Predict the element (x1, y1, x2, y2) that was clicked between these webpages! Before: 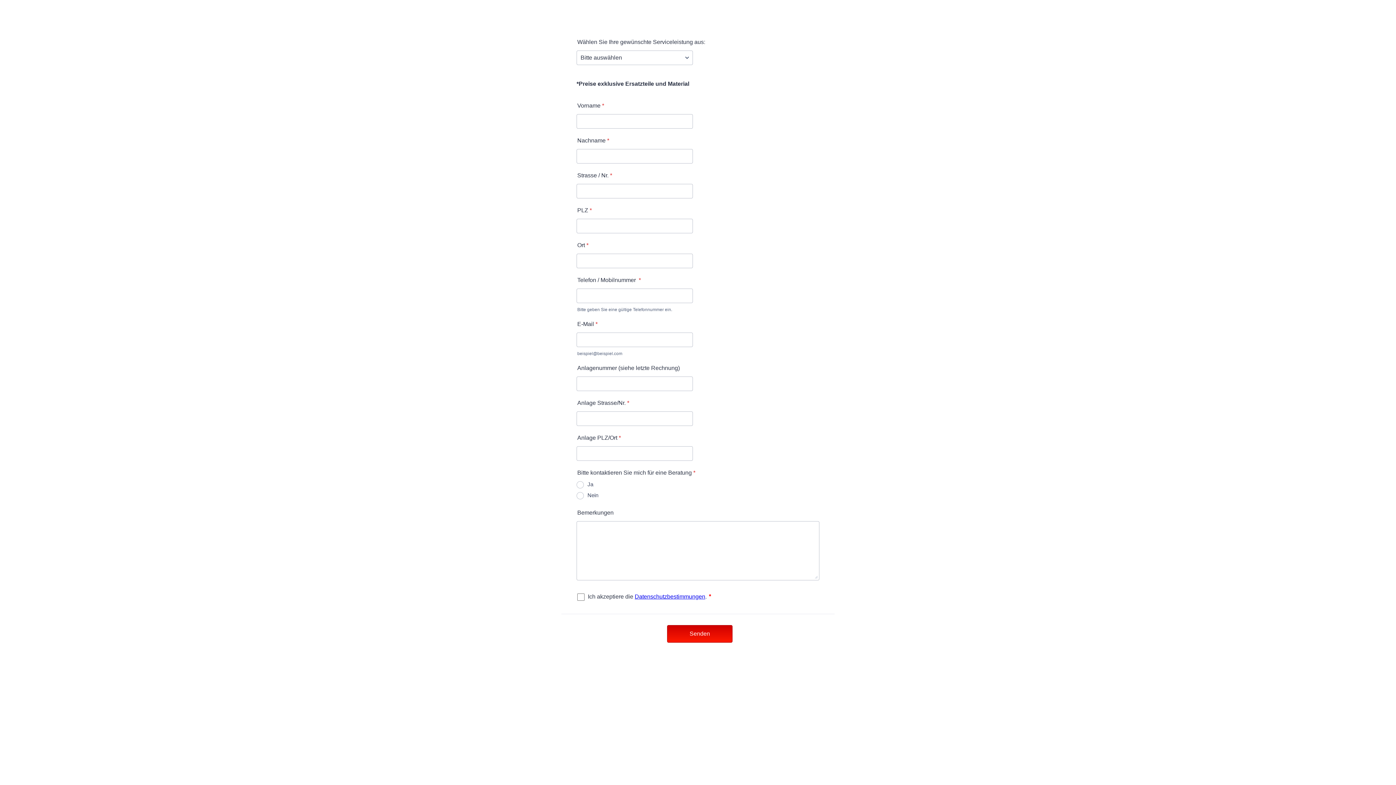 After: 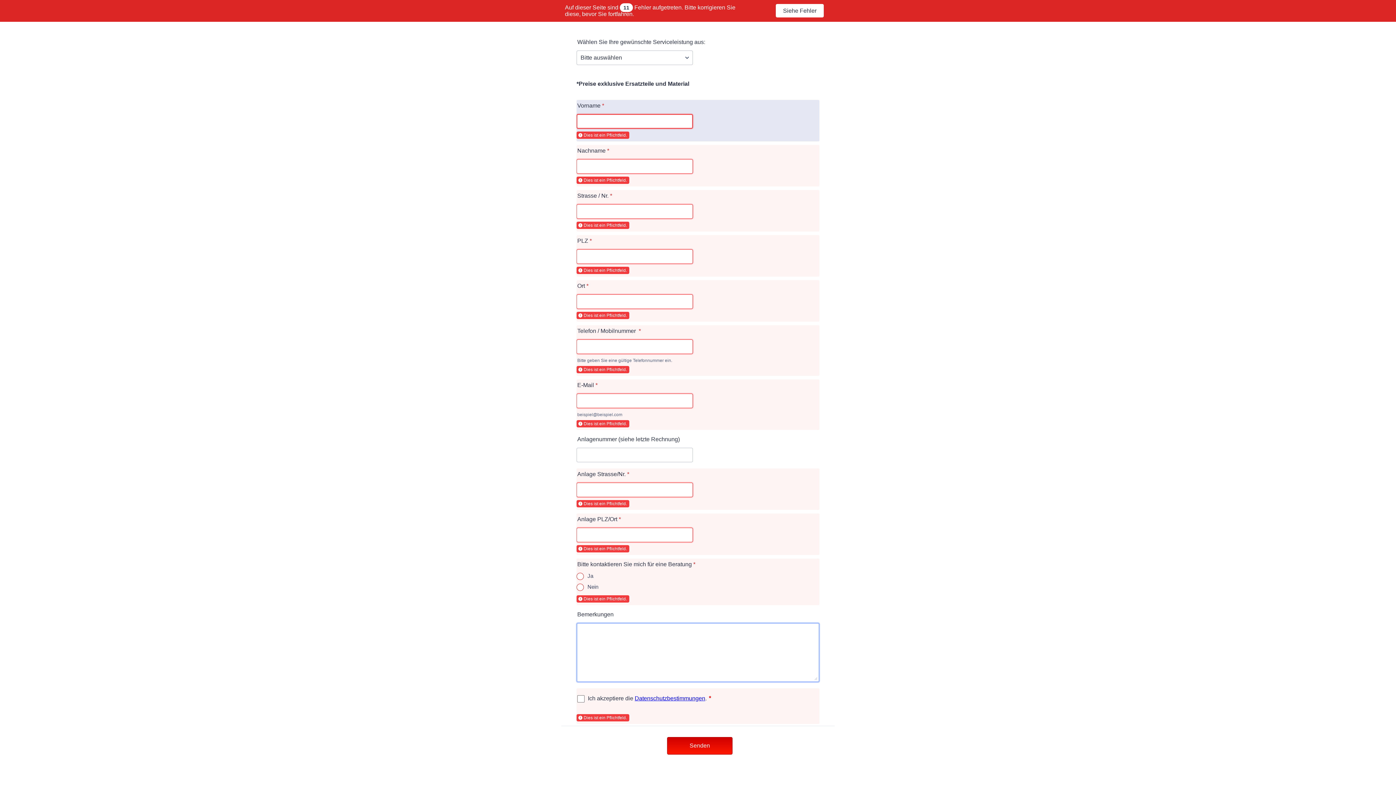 Action: label: Senden bbox: (667, 625, 732, 642)